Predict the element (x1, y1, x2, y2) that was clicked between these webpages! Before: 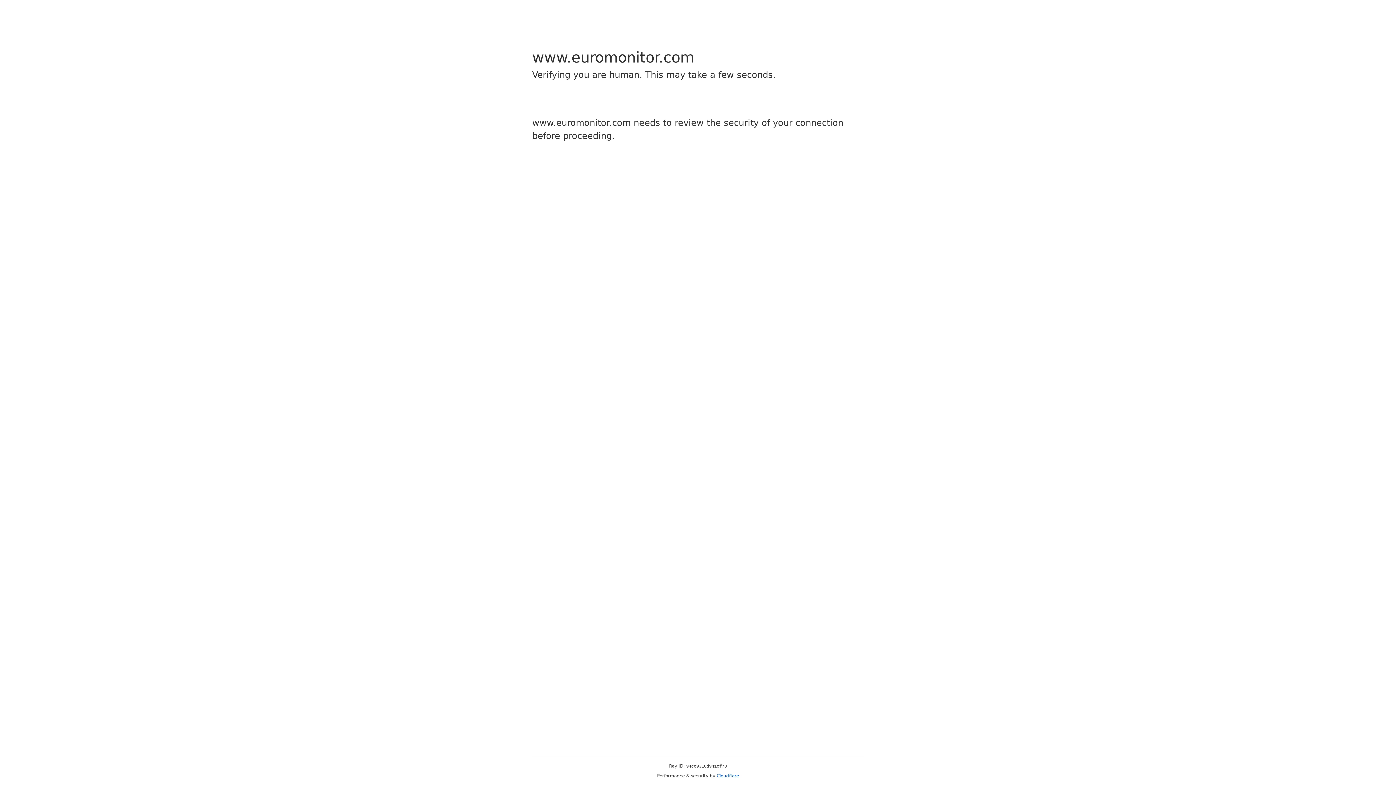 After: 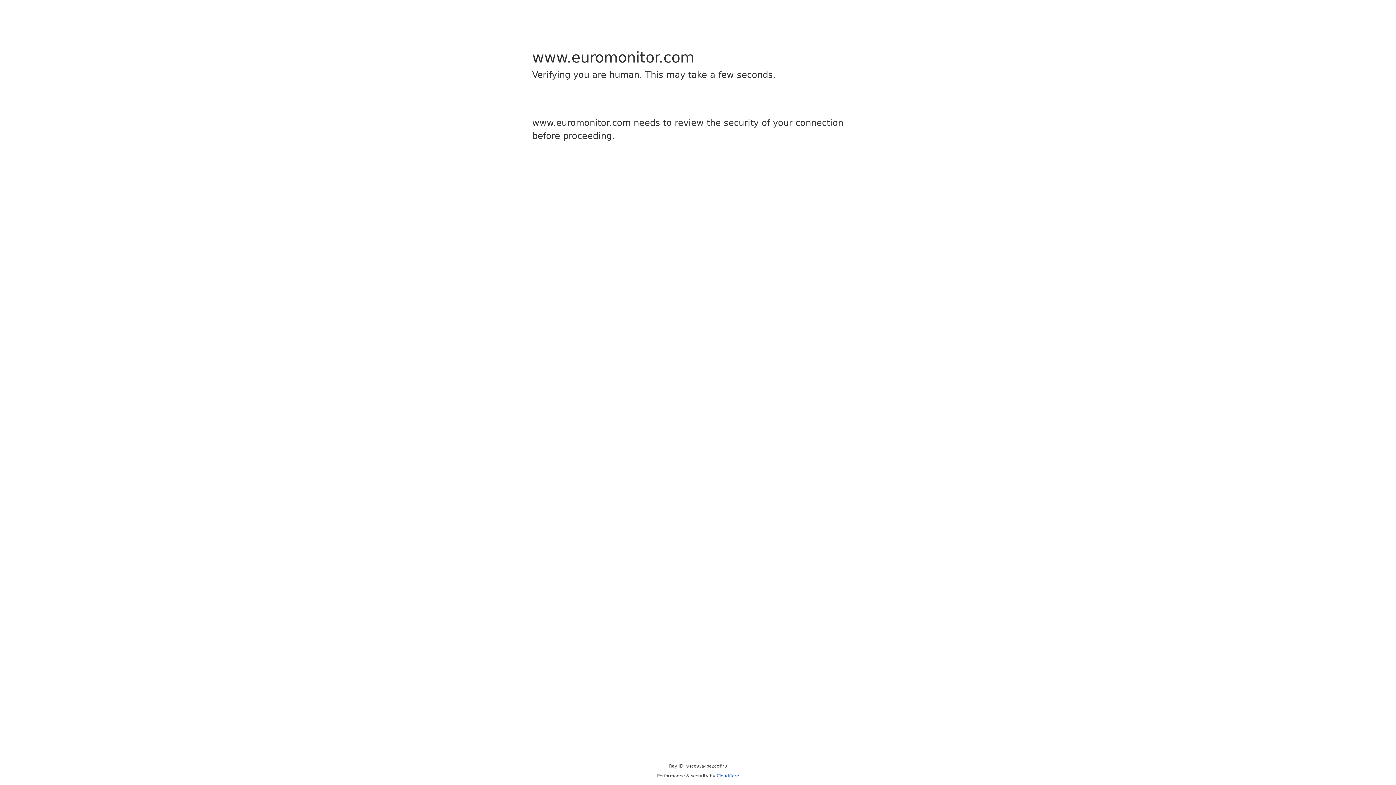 Action: label: Cloudflare bbox: (716, 773, 739, 778)